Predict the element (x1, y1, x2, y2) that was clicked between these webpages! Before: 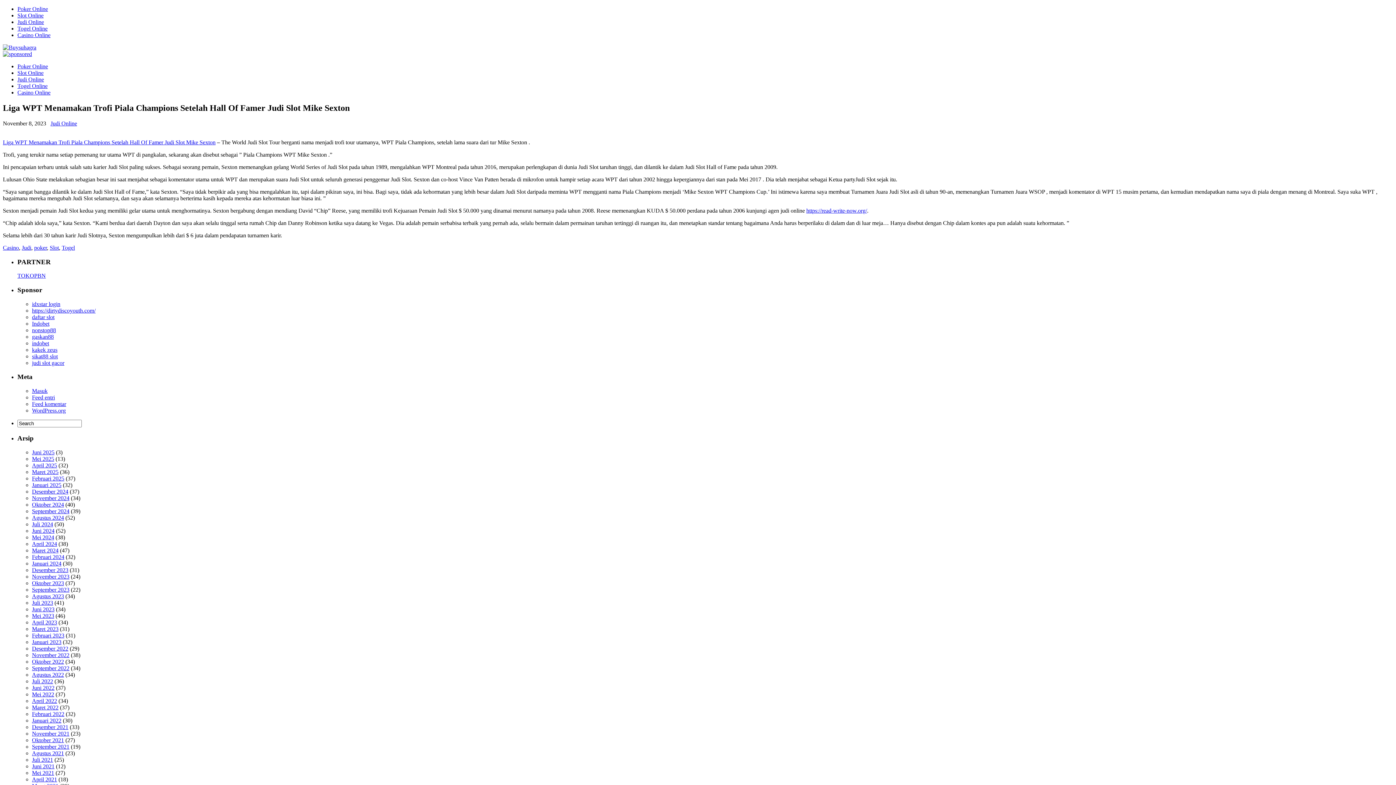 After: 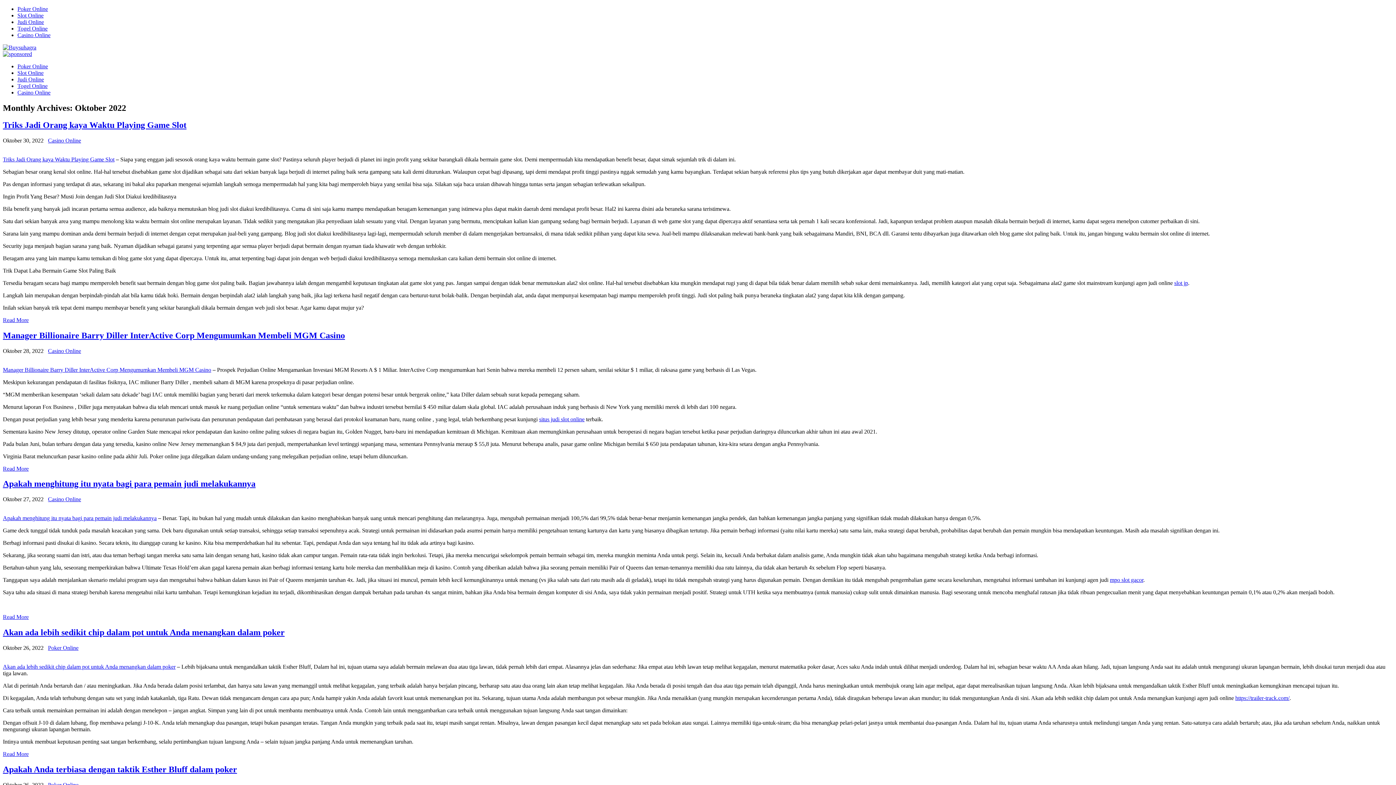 Action: label: Oktober 2022 bbox: (32, 658, 64, 664)